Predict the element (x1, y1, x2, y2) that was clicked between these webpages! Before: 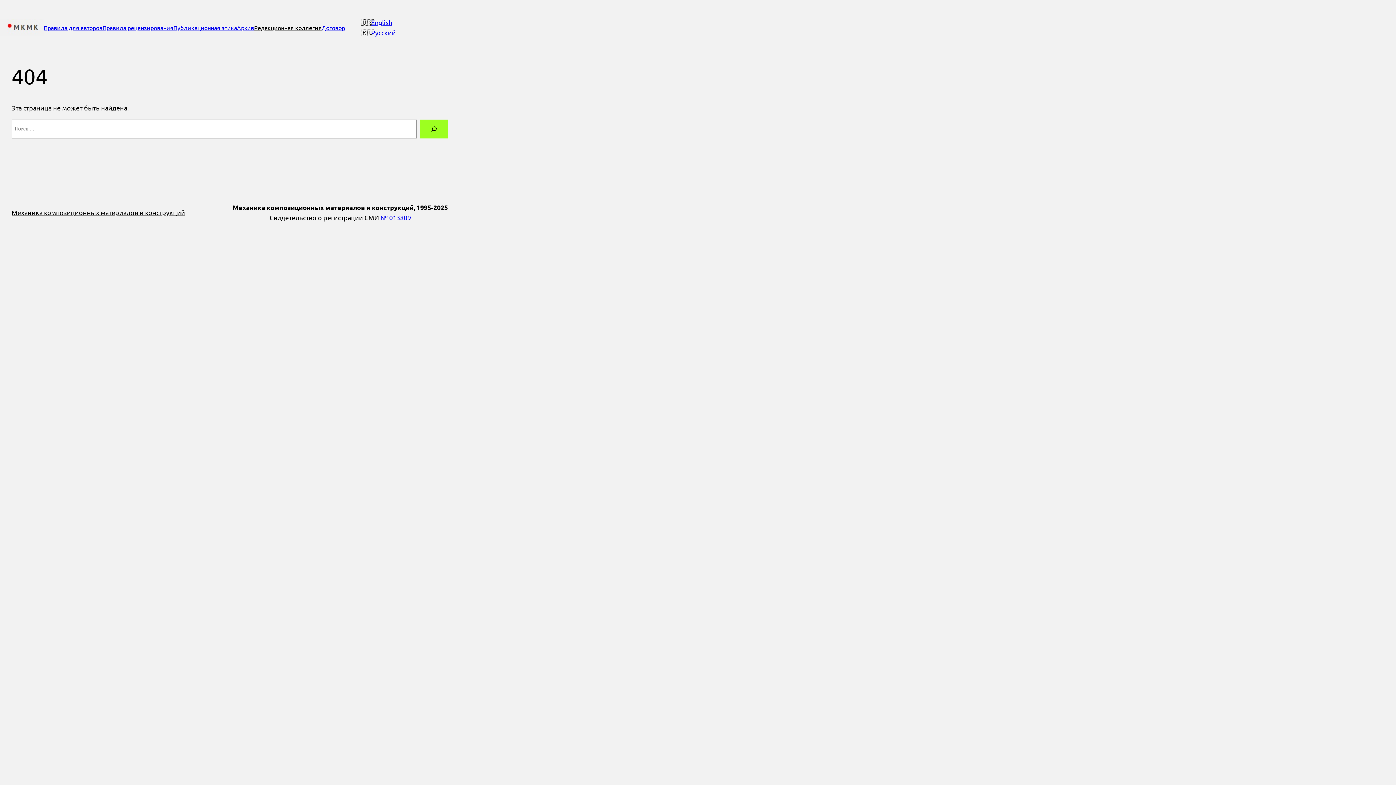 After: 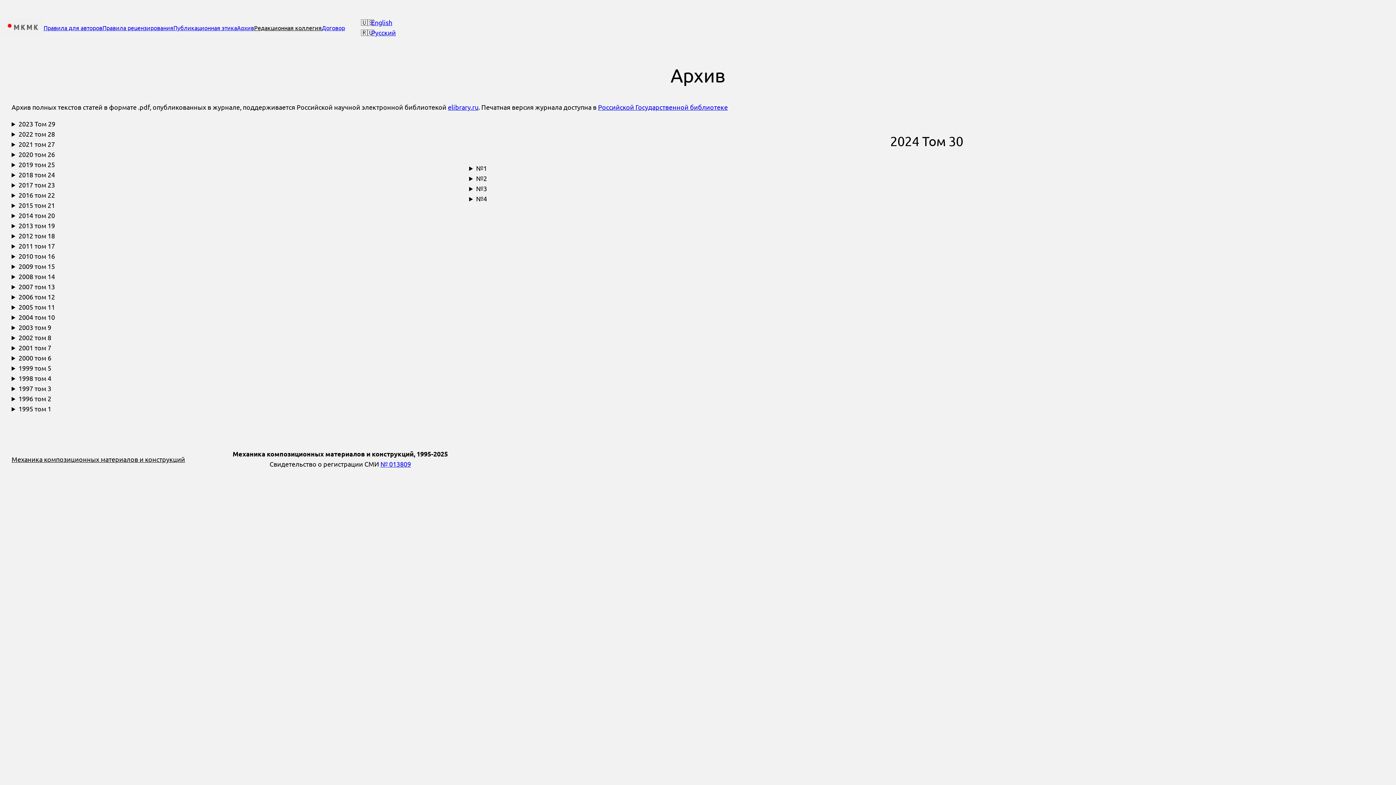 Action: bbox: (237, 23, 254, 32) label: Архив